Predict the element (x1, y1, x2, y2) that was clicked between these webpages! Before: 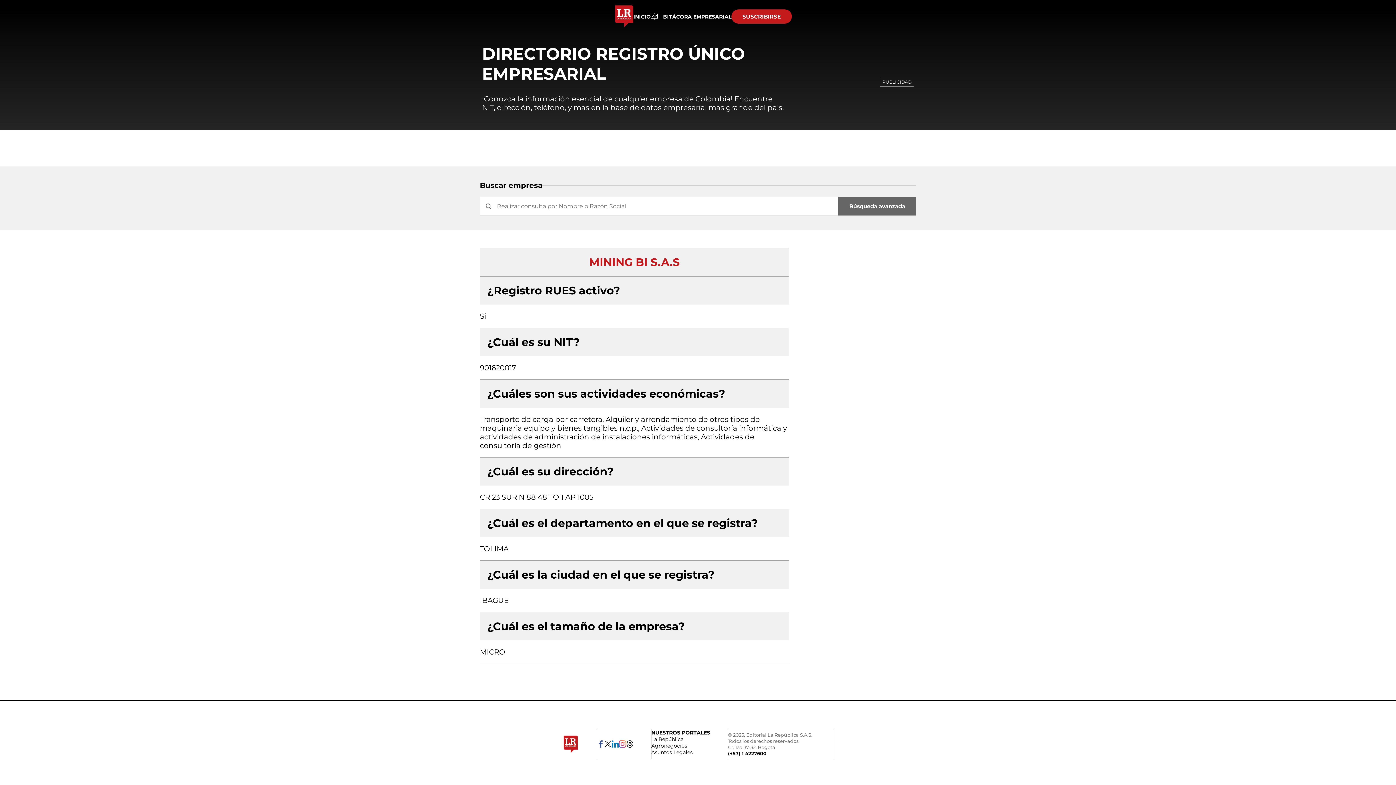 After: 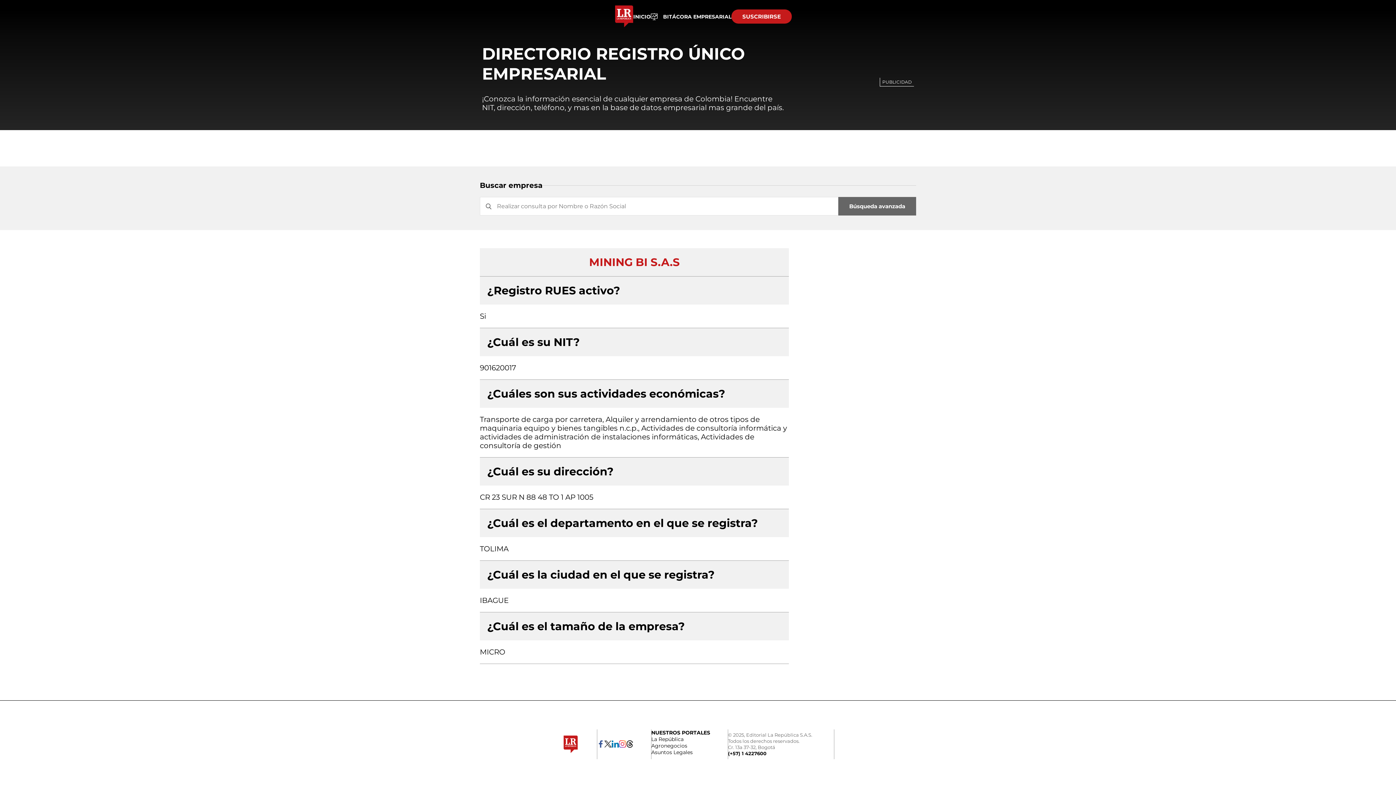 Action: bbox: (626, 763, 633, 771)